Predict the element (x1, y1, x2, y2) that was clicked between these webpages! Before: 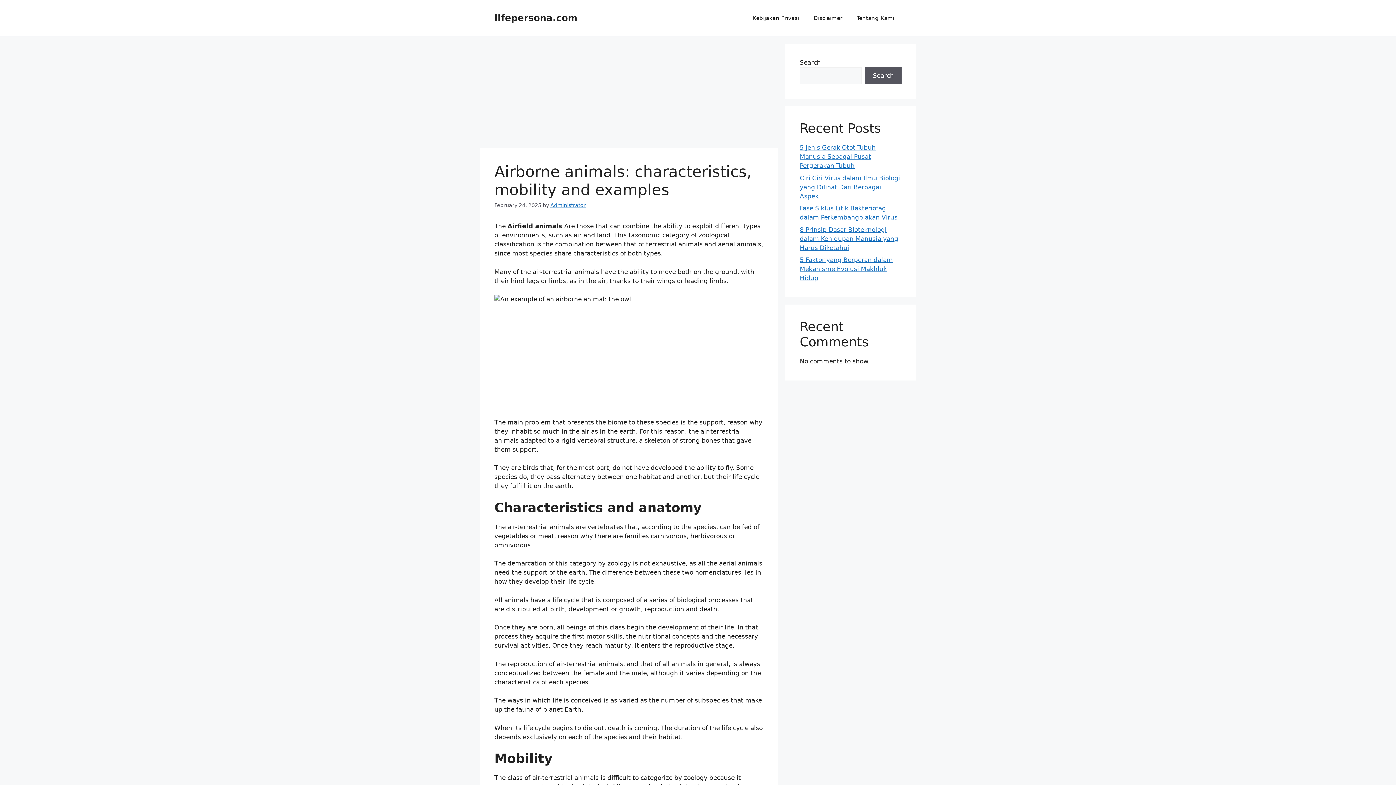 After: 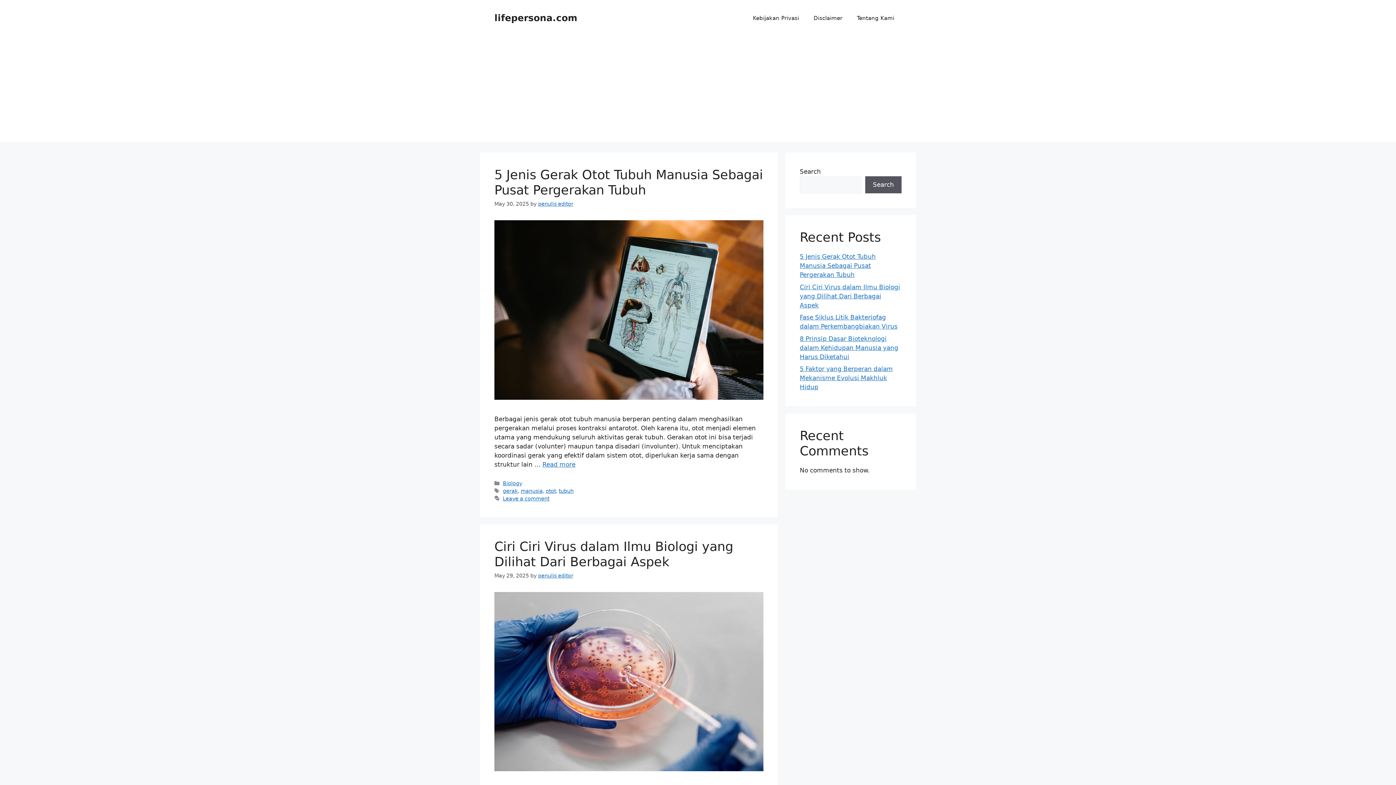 Action: label: lifepersona.com bbox: (494, 12, 577, 23)